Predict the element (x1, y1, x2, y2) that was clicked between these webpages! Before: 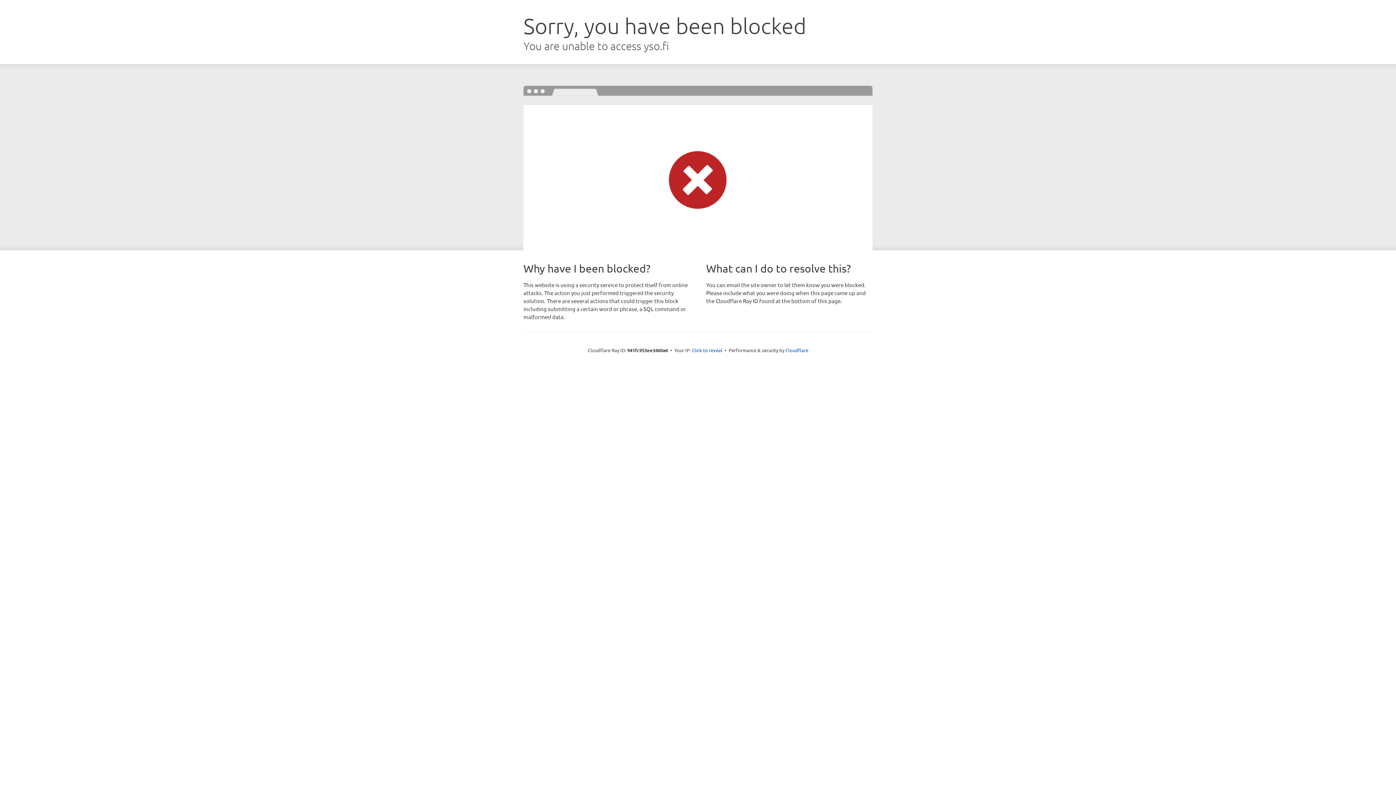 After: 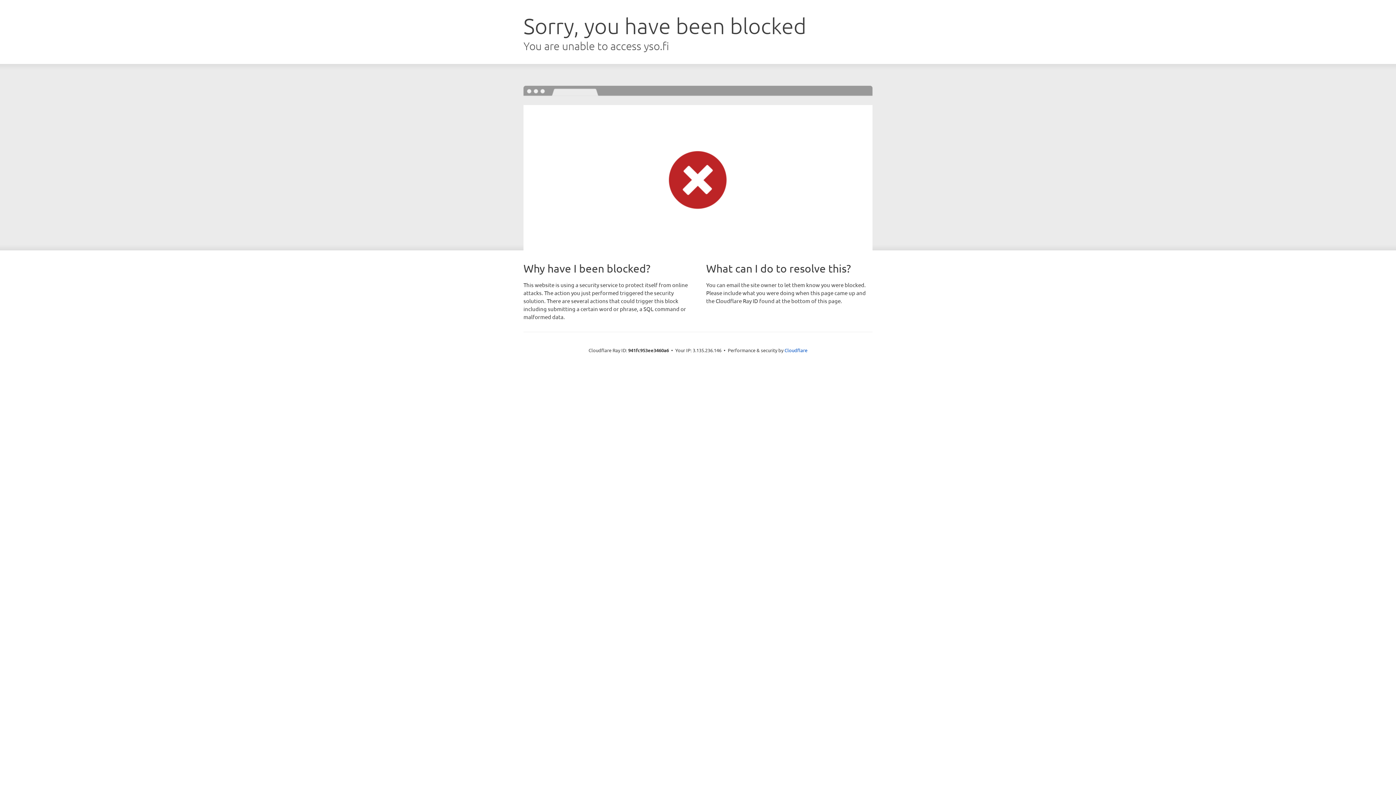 Action: label: Click to reveal bbox: (692, 346, 722, 353)